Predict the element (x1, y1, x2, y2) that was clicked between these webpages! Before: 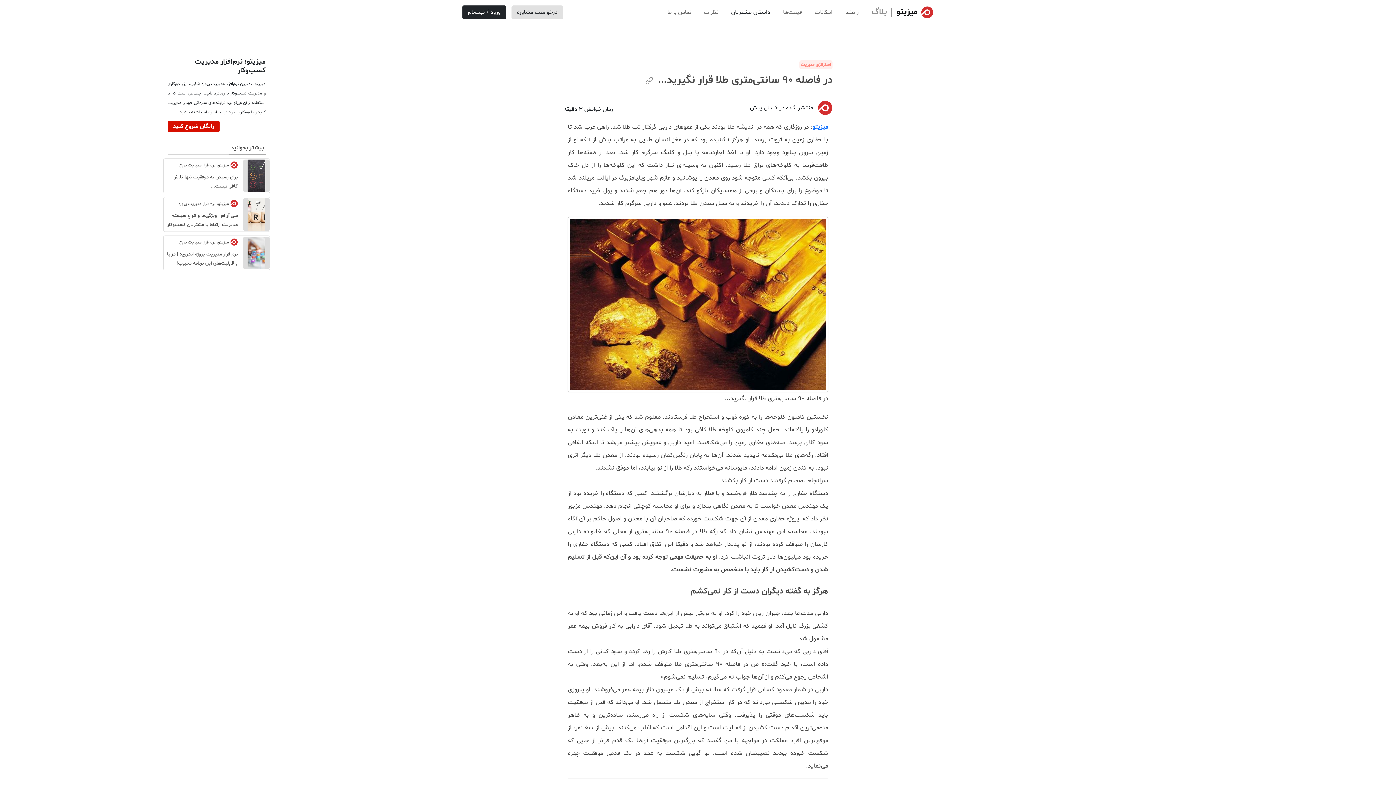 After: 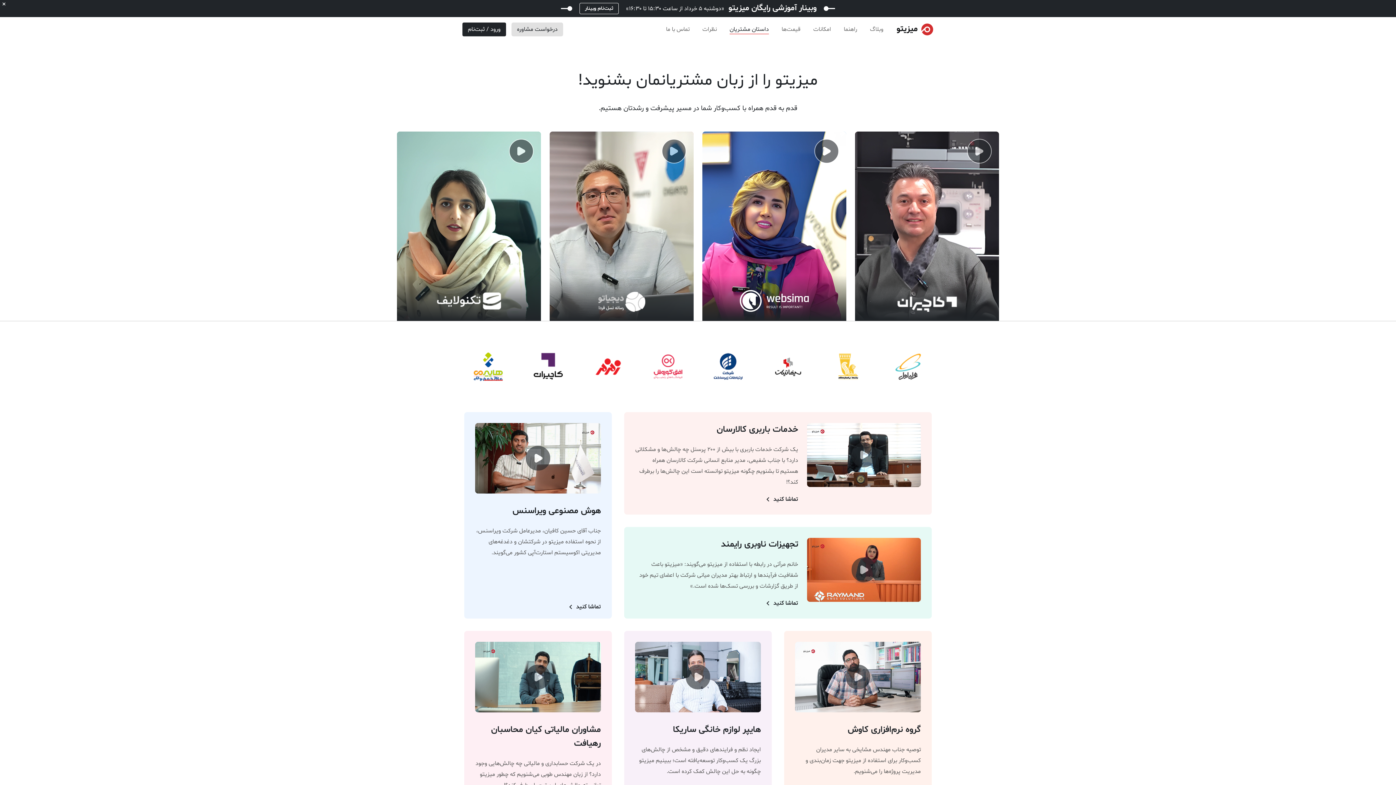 Action: label: داستان مشتریان bbox: (731, 7, 770, 16)